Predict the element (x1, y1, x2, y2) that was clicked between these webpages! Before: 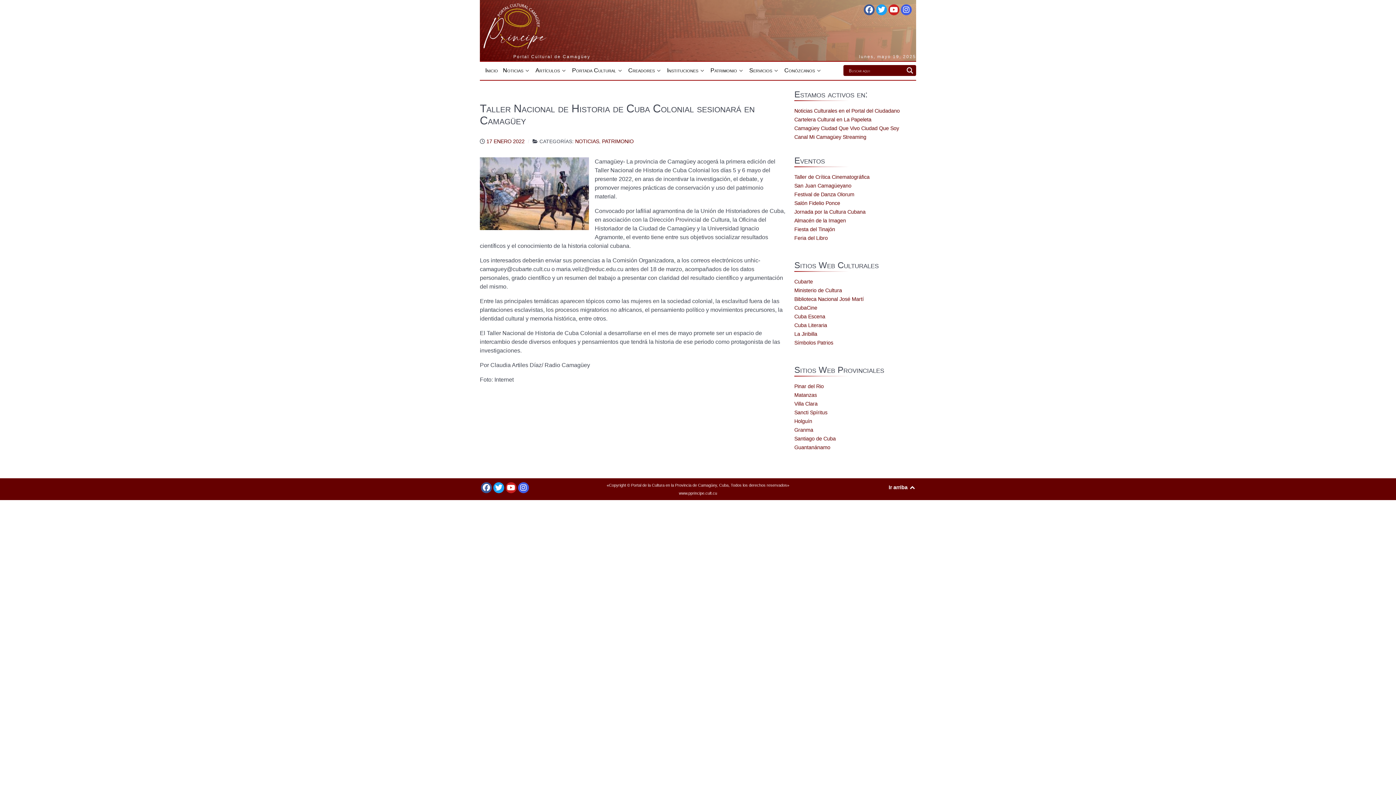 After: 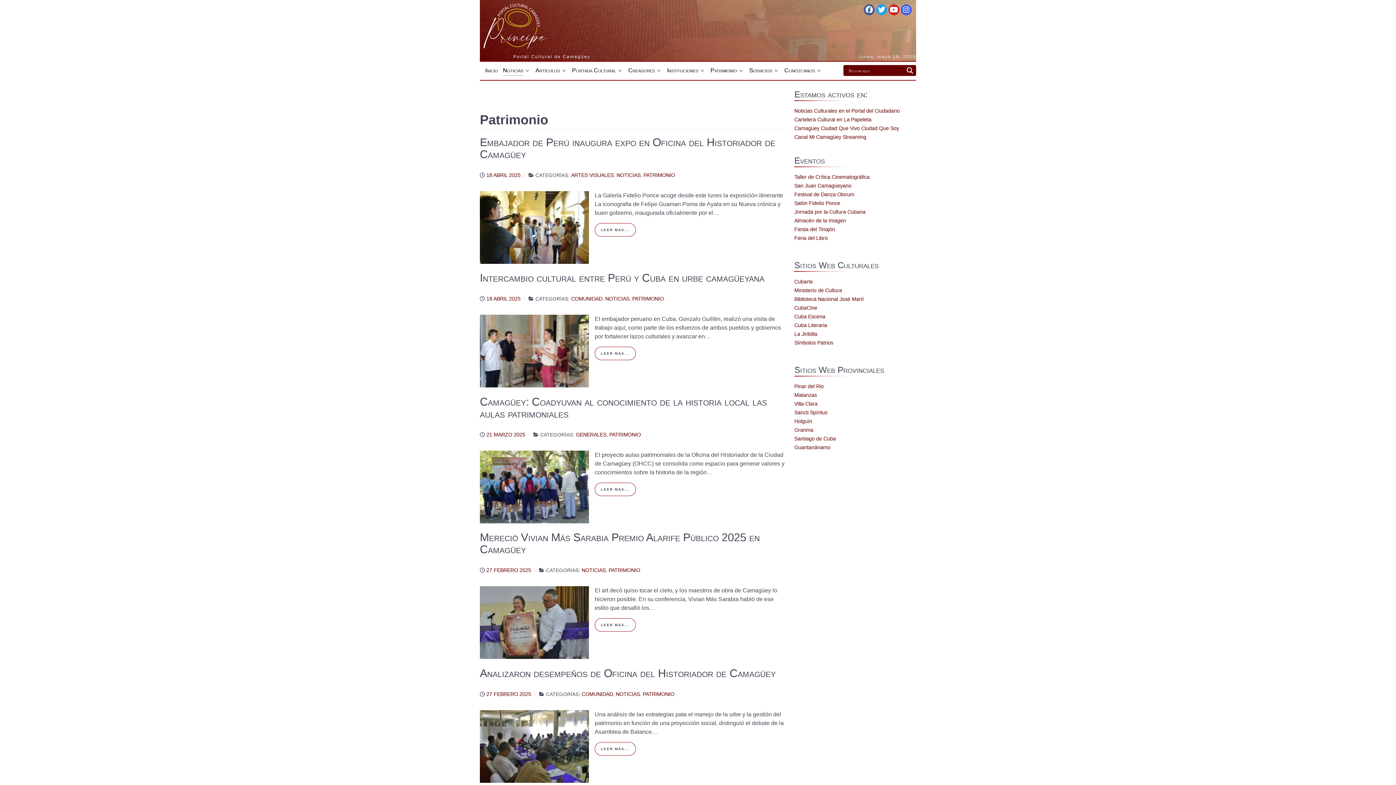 Action: label: PATRIMONIO bbox: (602, 138, 633, 144)